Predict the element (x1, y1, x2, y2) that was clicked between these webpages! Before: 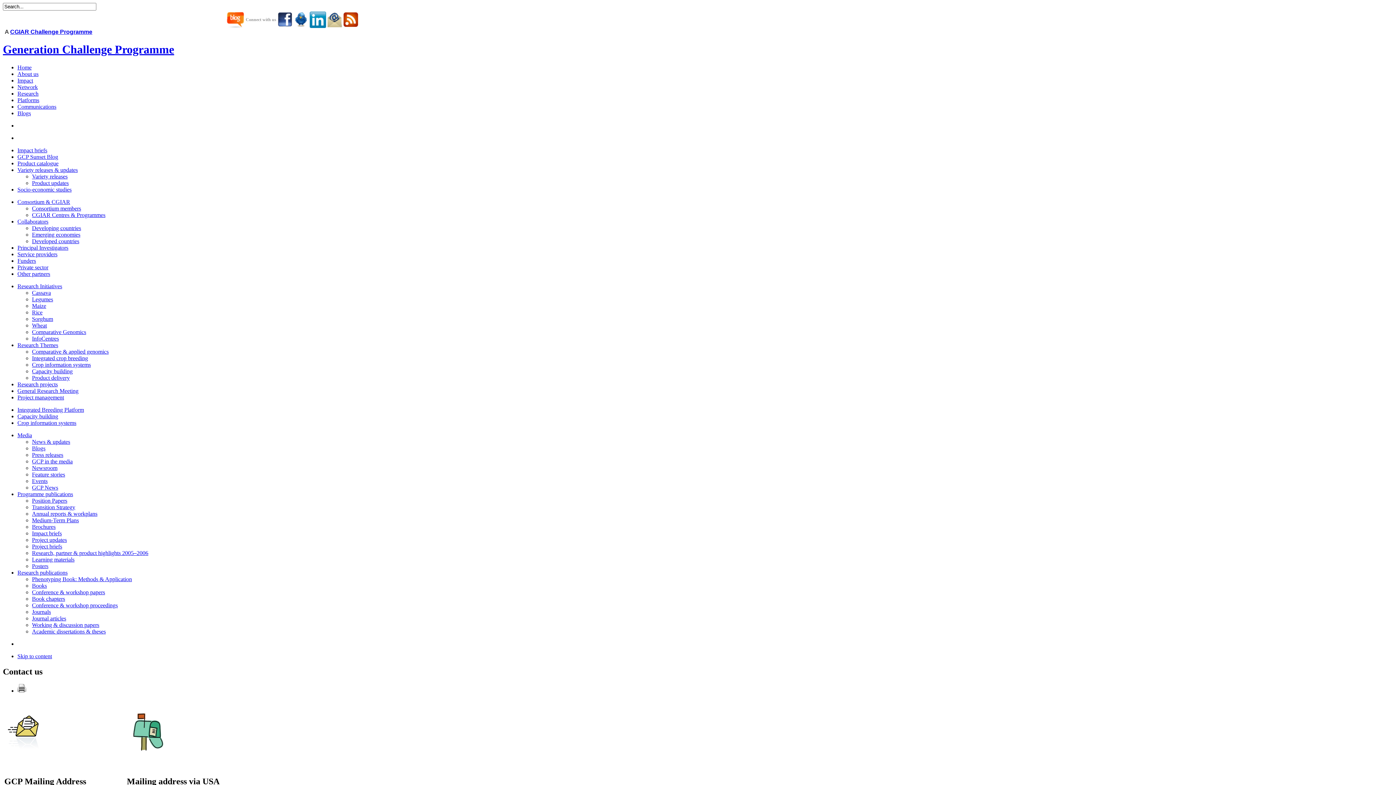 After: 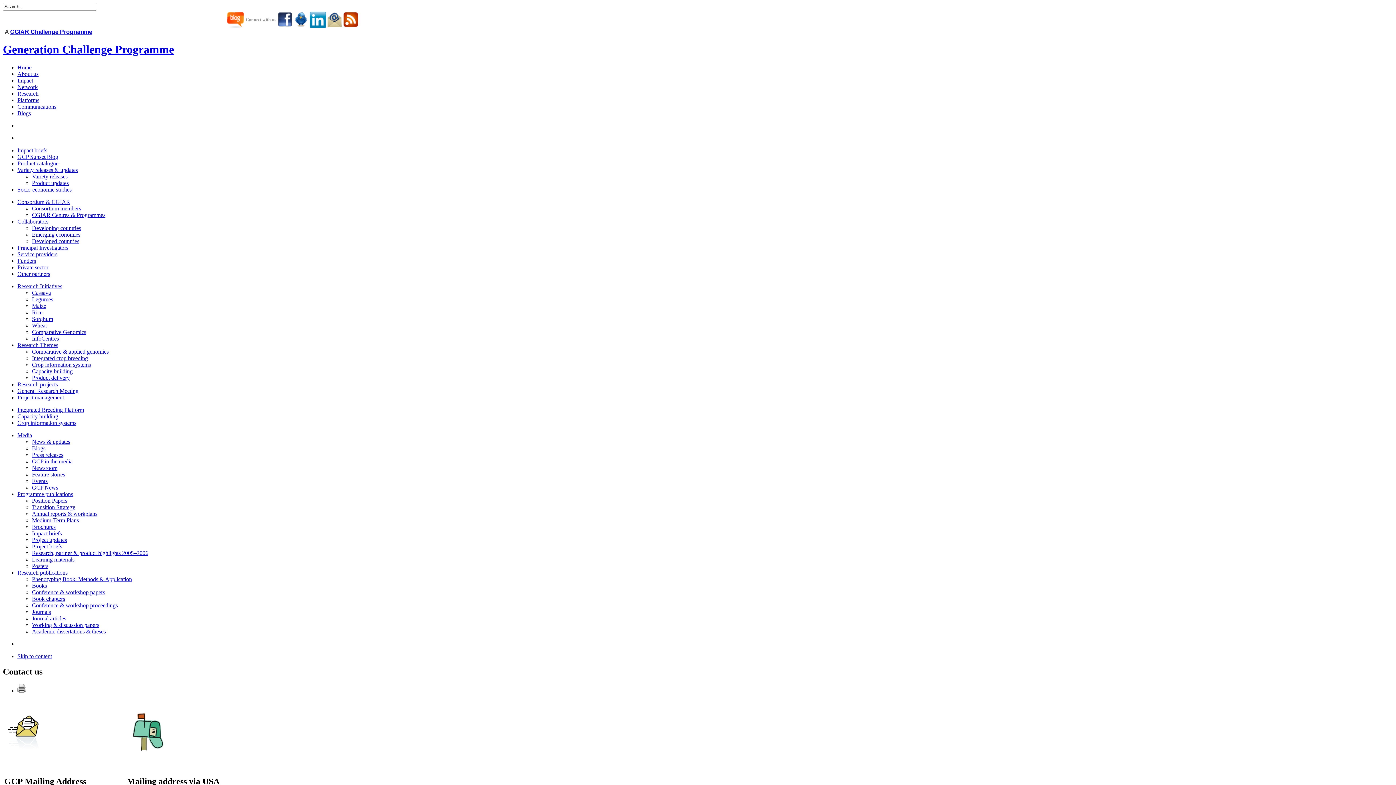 Action: bbox: (293, 21, 308, 28)